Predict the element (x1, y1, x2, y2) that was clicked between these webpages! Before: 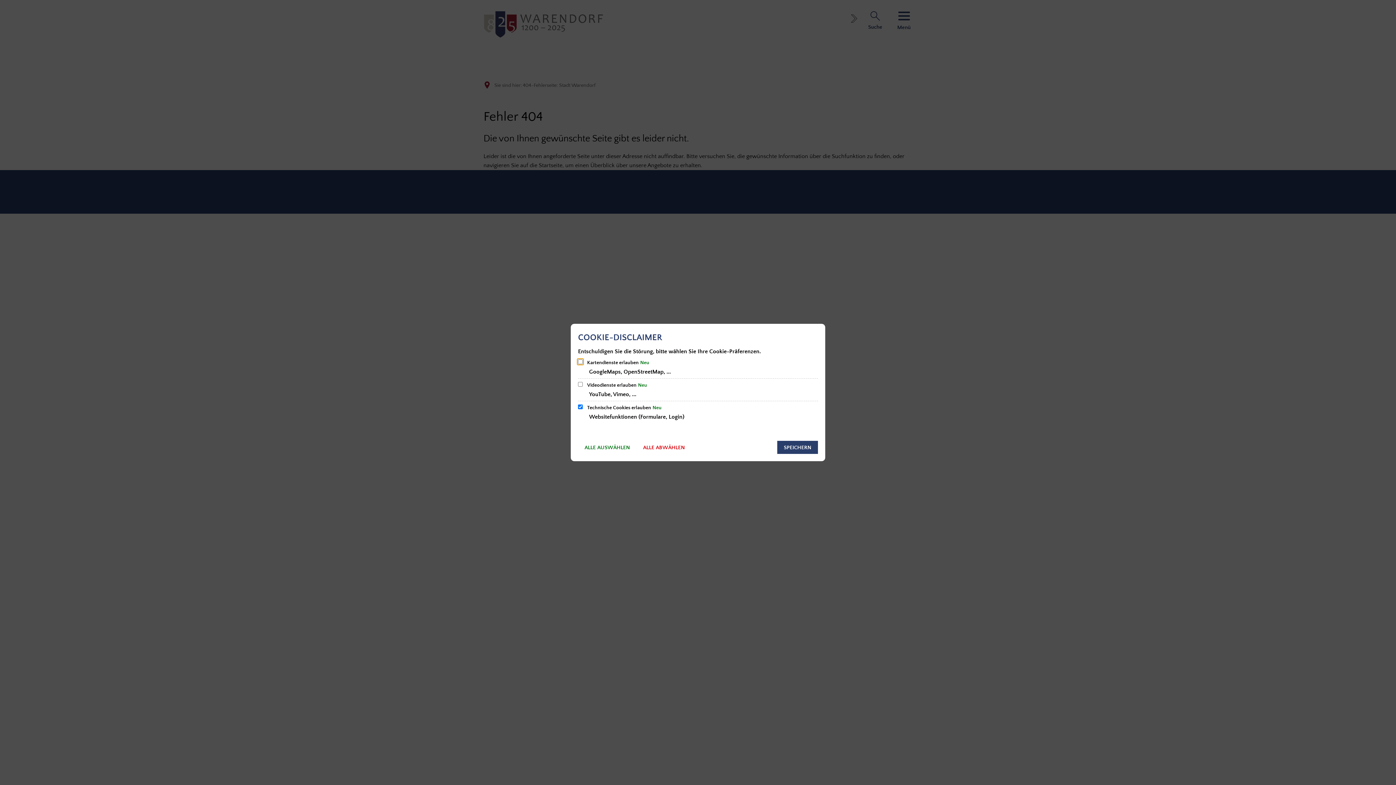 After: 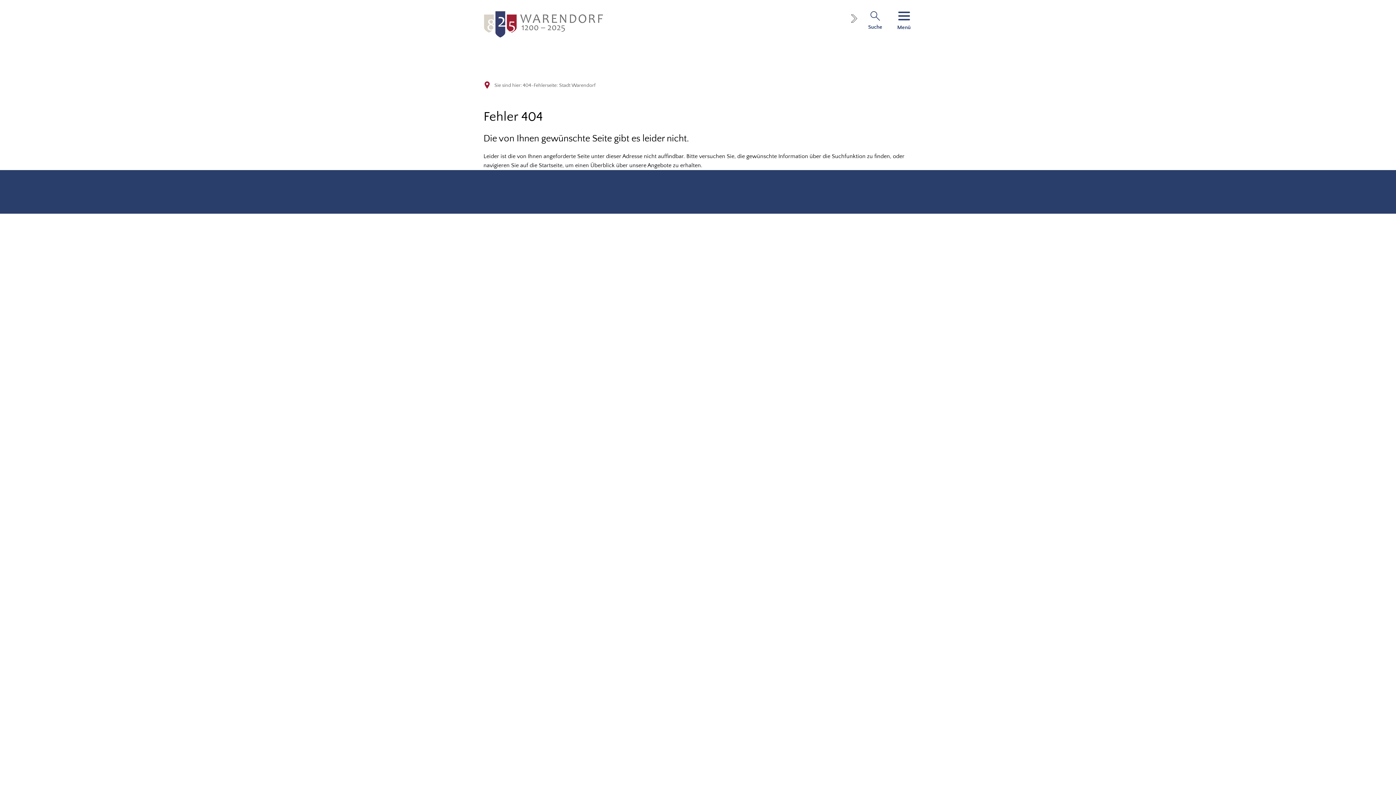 Action: bbox: (777, 441, 818, 454) label: SPEICHERN